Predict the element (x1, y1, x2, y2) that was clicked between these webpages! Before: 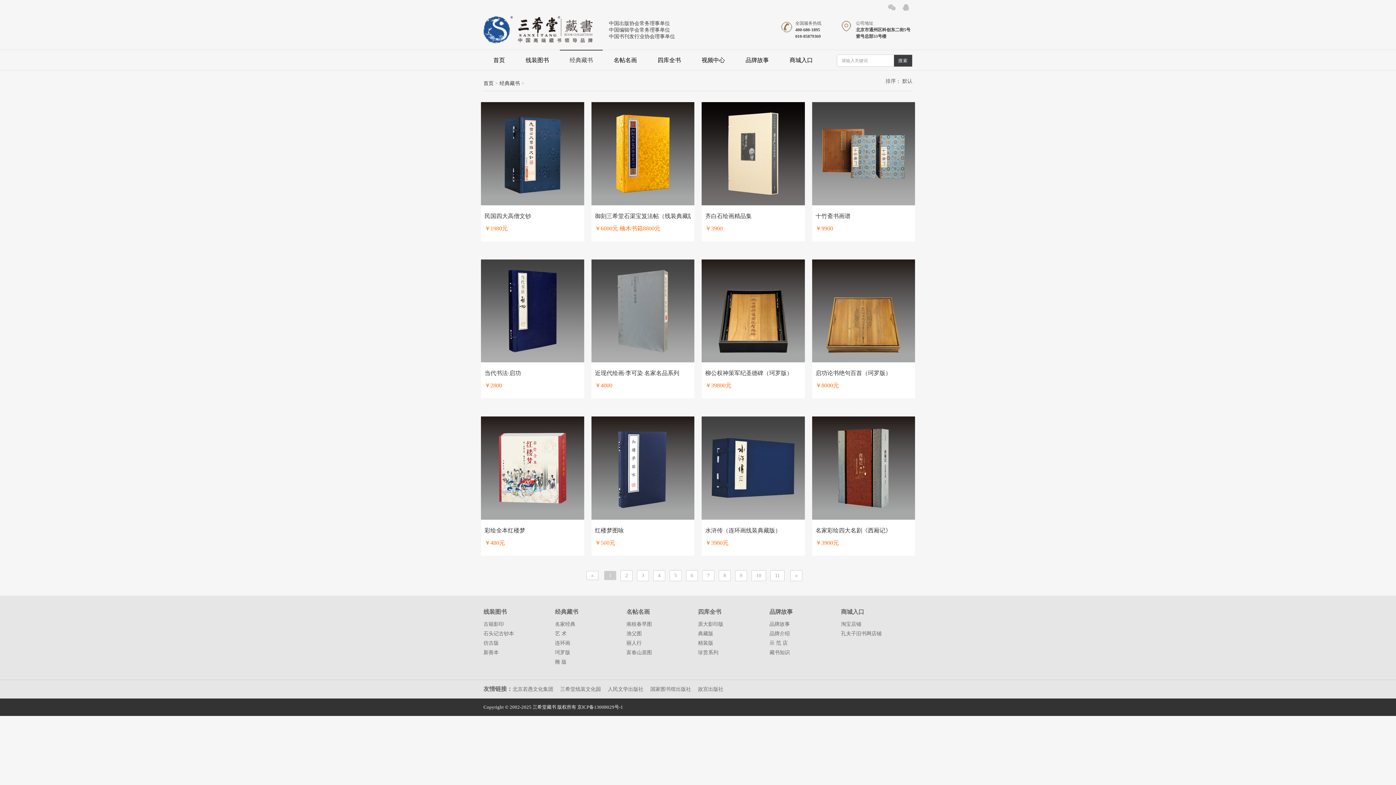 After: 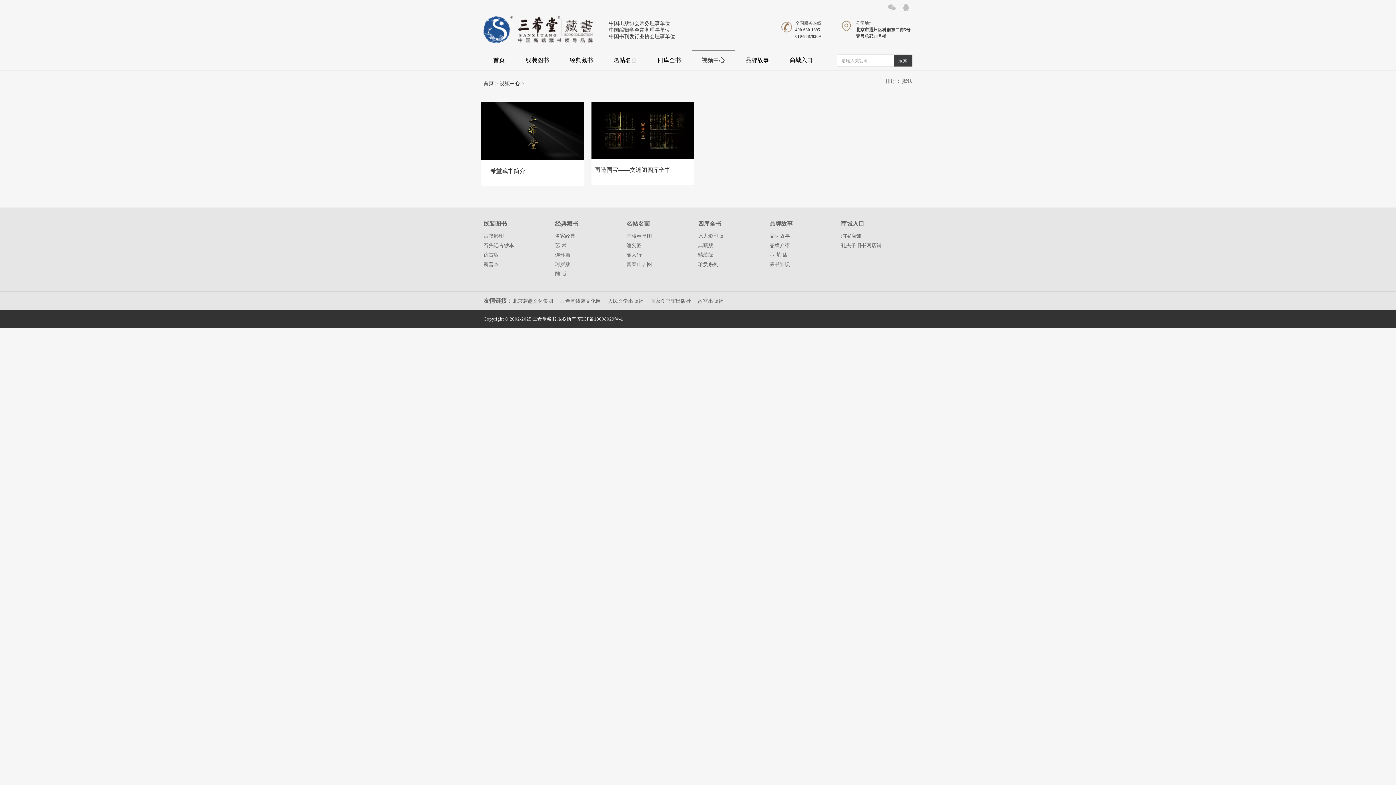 Action: bbox: (692, 49, 734, 70) label: 视频中心